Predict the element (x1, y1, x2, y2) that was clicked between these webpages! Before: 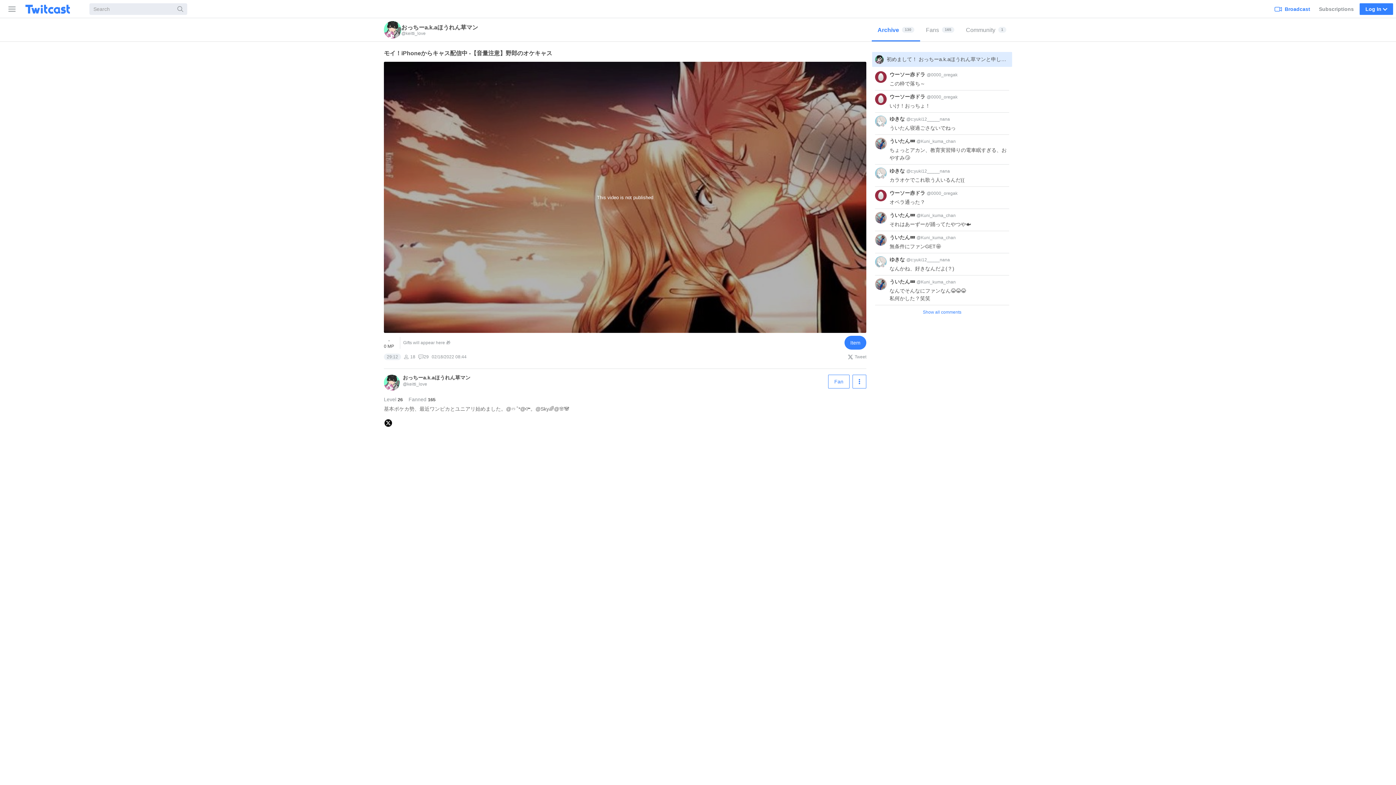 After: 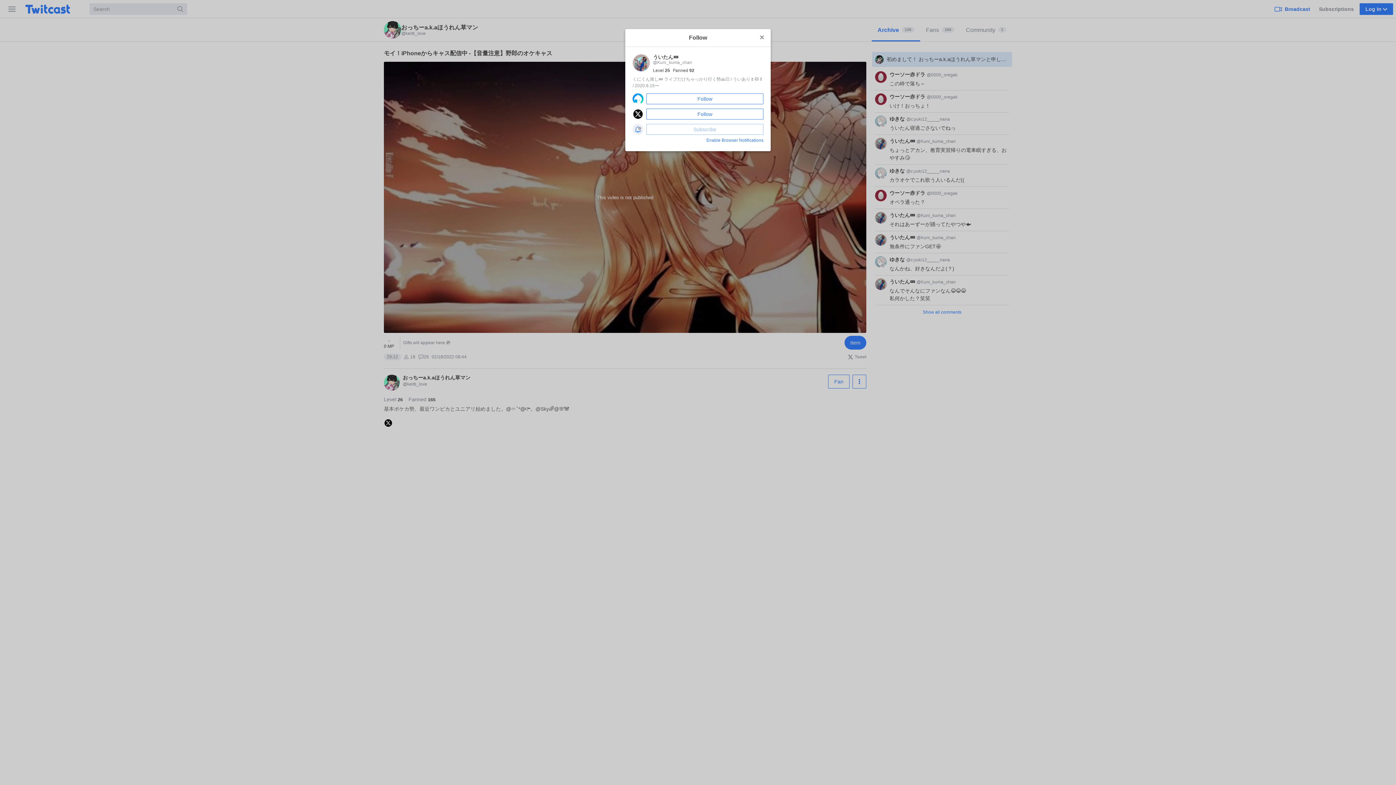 Action: bbox: (875, 364, 886, 388)